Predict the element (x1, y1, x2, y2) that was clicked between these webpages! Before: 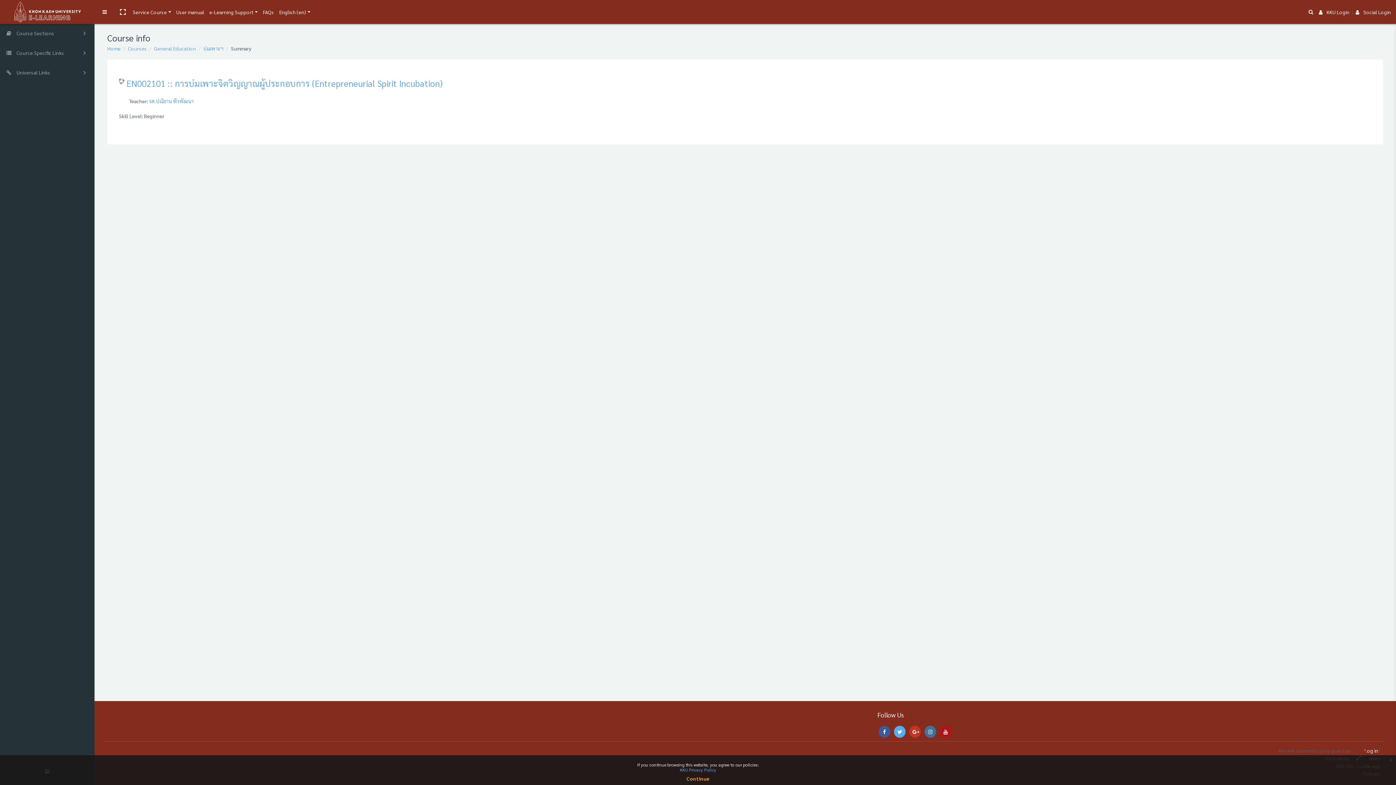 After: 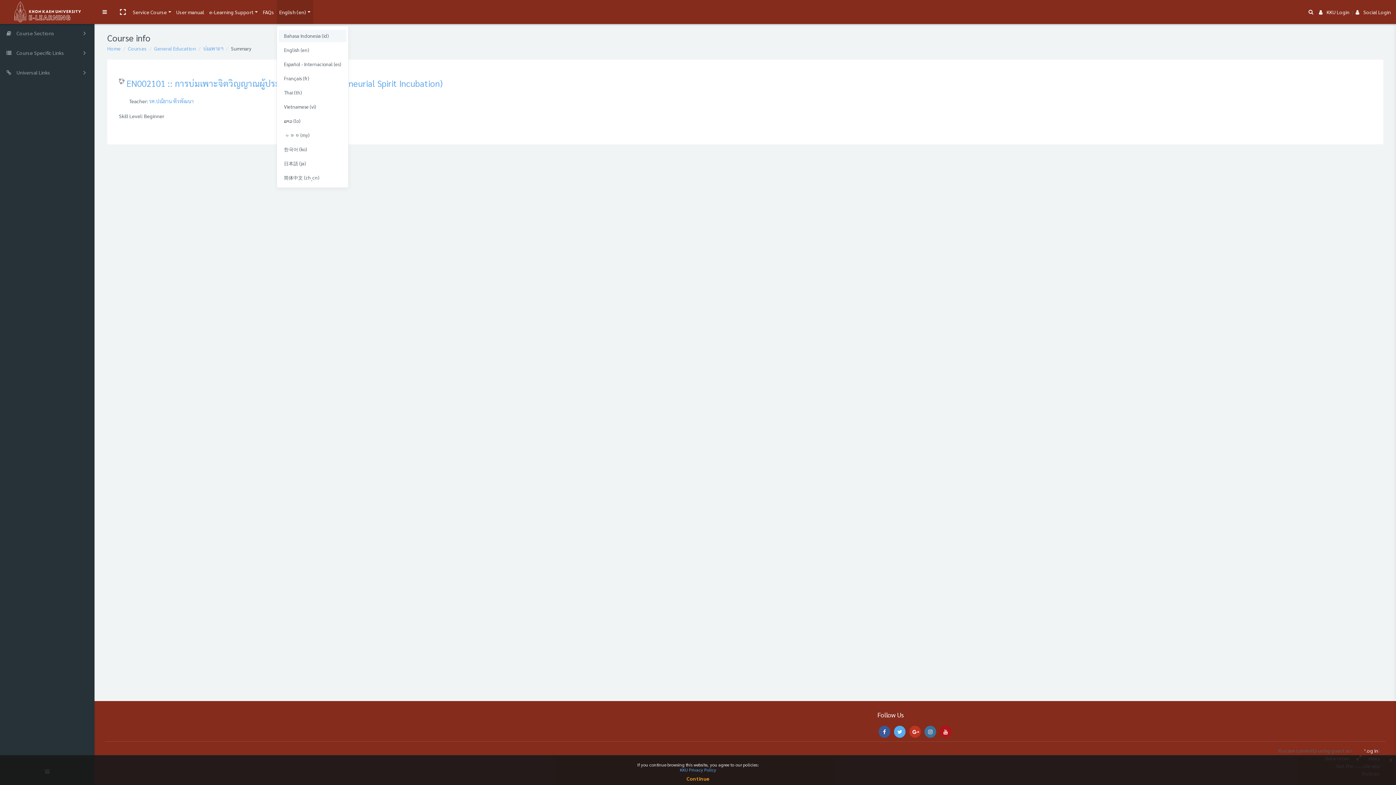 Action: label: English ‎(en)‎ bbox: (276, 6, 312, 17)